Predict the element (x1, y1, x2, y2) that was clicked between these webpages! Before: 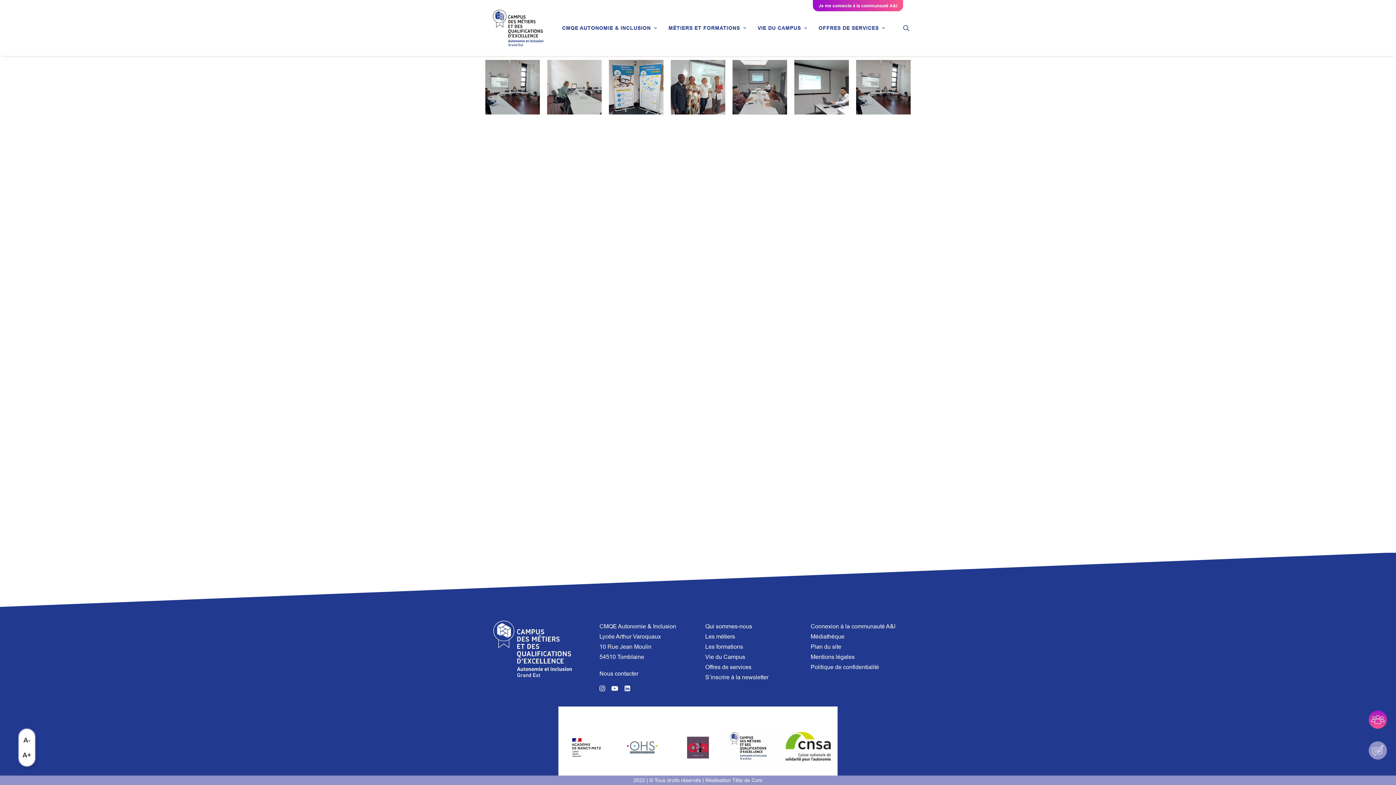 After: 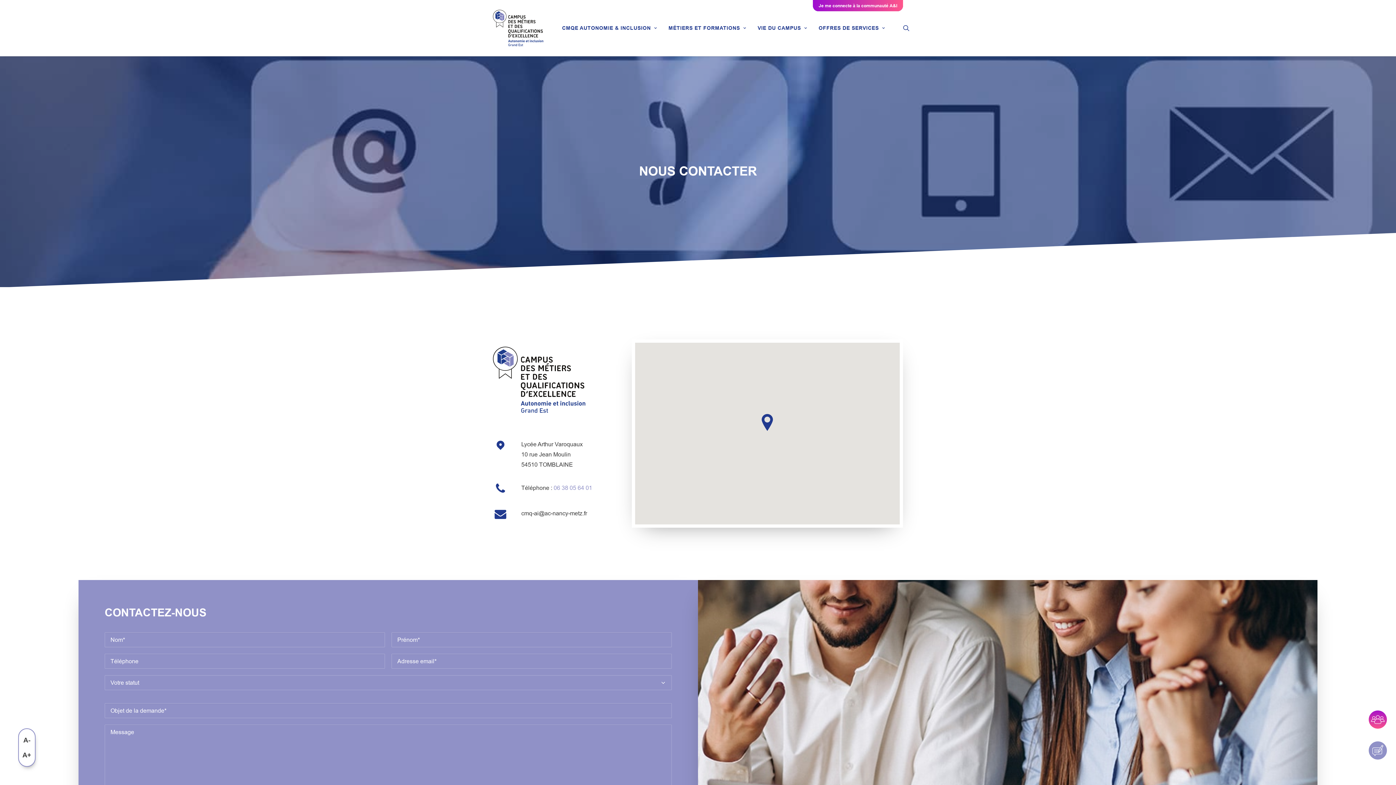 Action: label: Nous contacter bbox: (599, 670, 638, 677)